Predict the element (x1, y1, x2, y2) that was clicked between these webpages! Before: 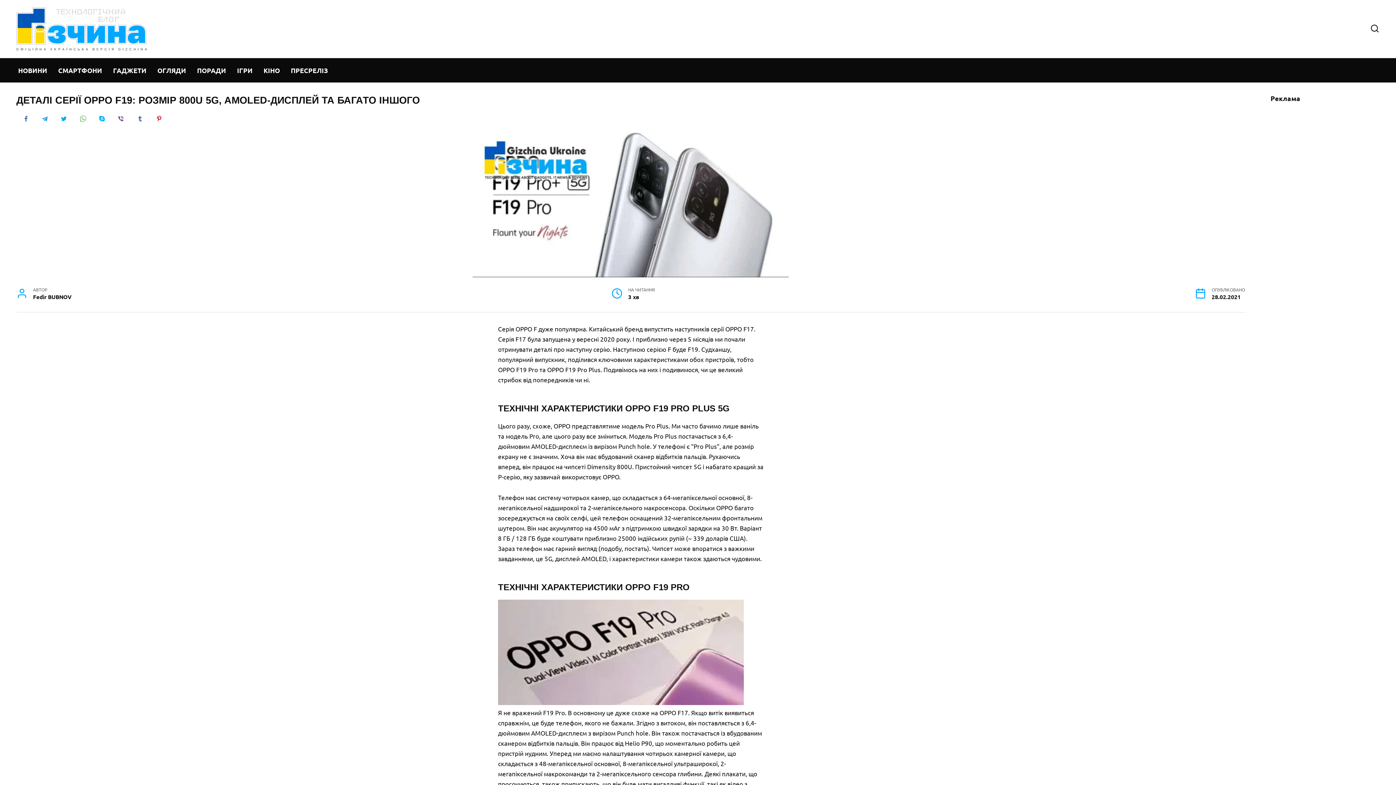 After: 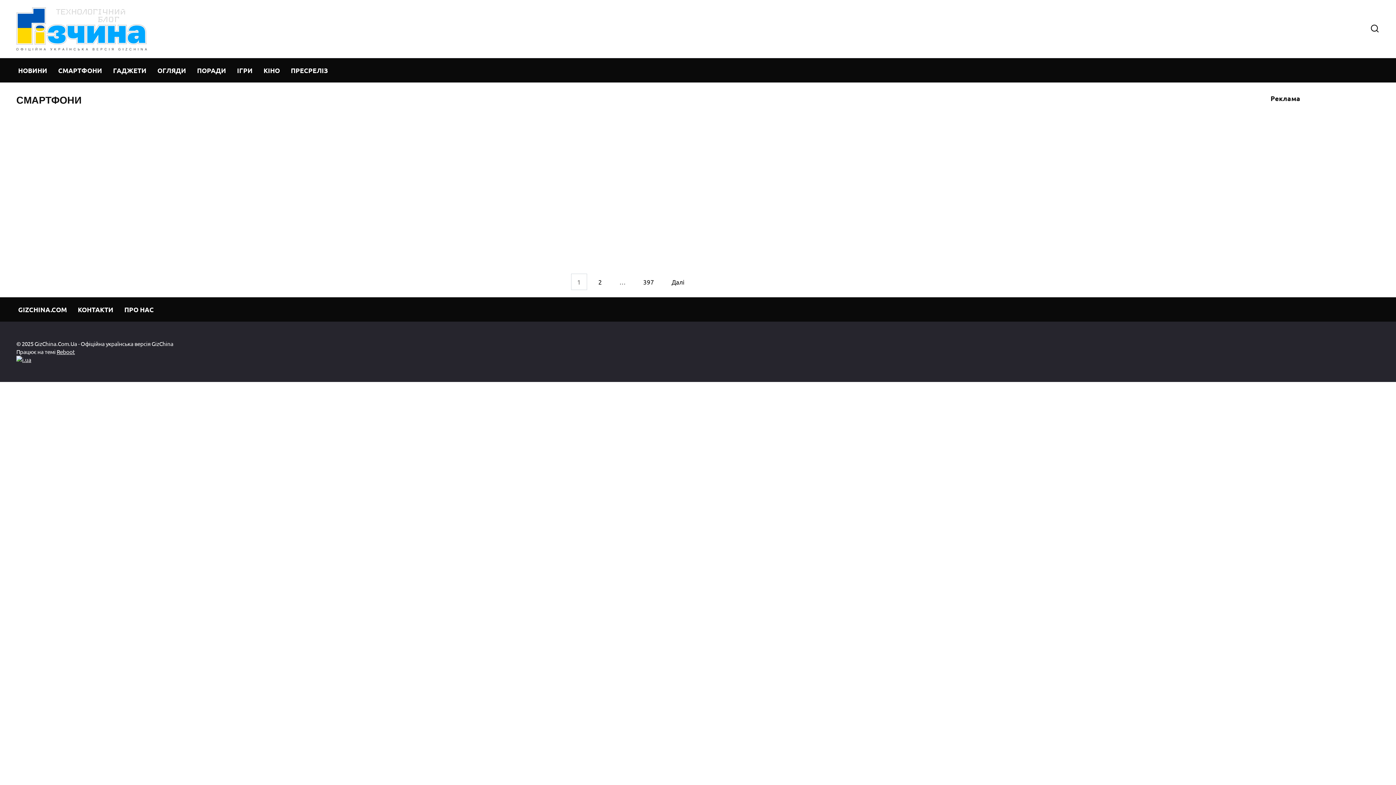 Action: bbox: (52, 58, 107, 82) label: СМАРТФОНИ